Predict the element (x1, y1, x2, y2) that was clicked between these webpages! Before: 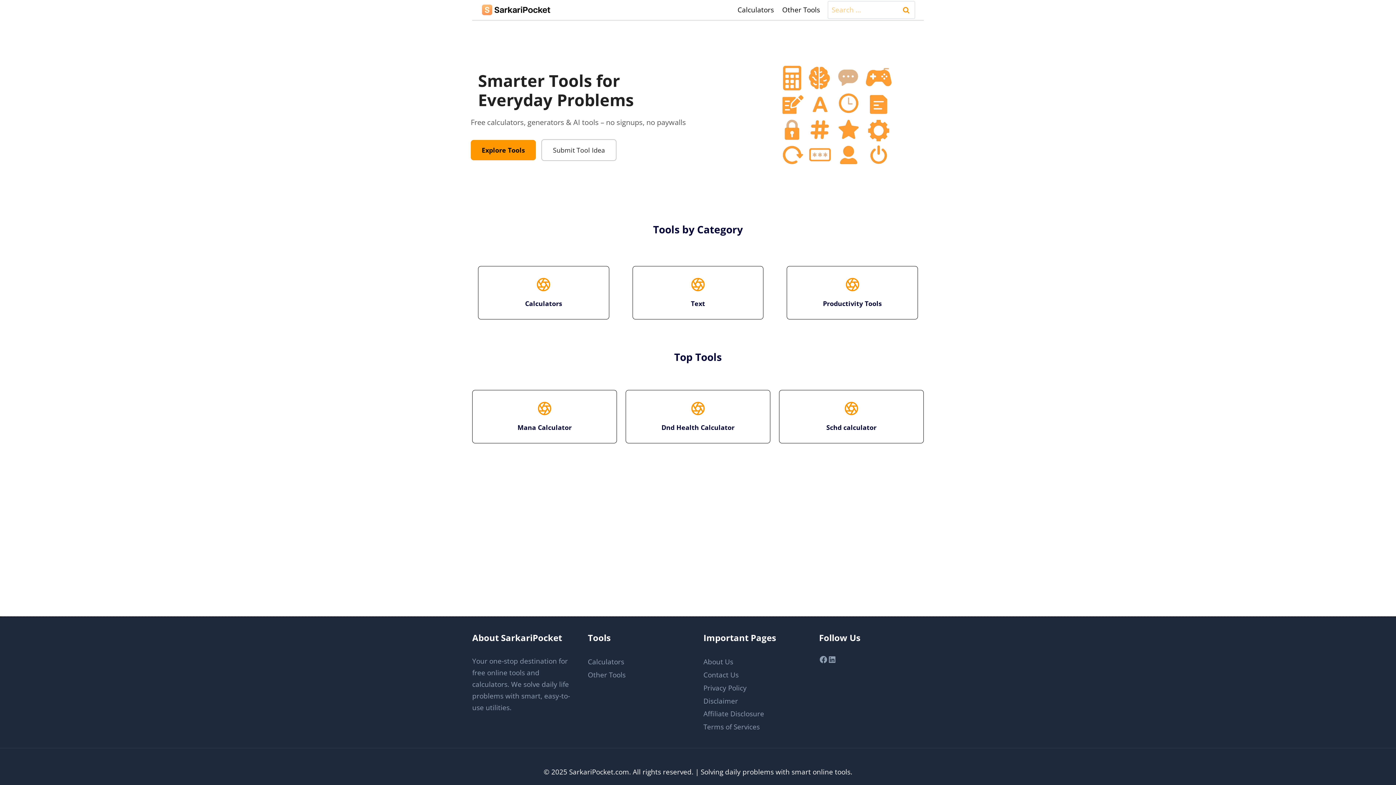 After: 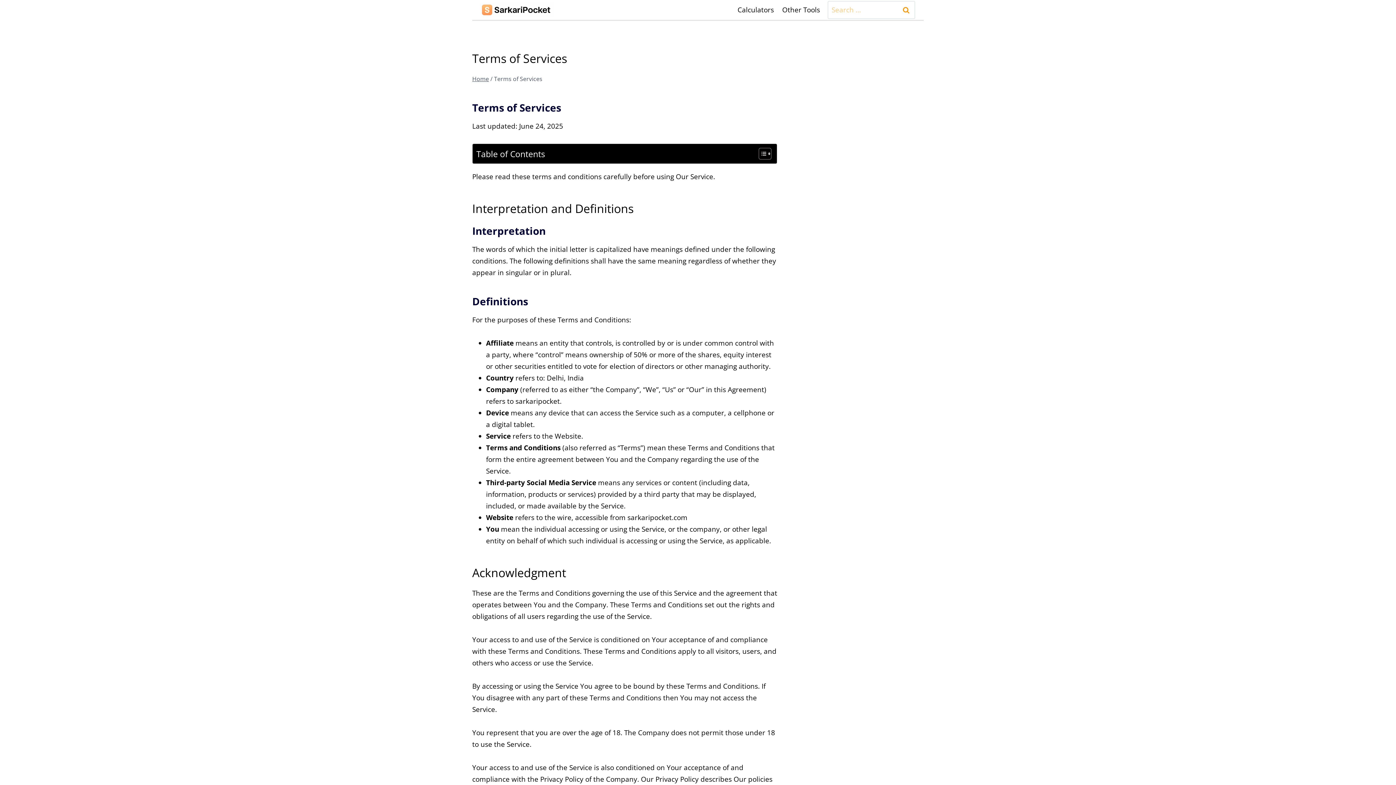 Action: label: Terms of Services bbox: (703, 720, 808, 733)